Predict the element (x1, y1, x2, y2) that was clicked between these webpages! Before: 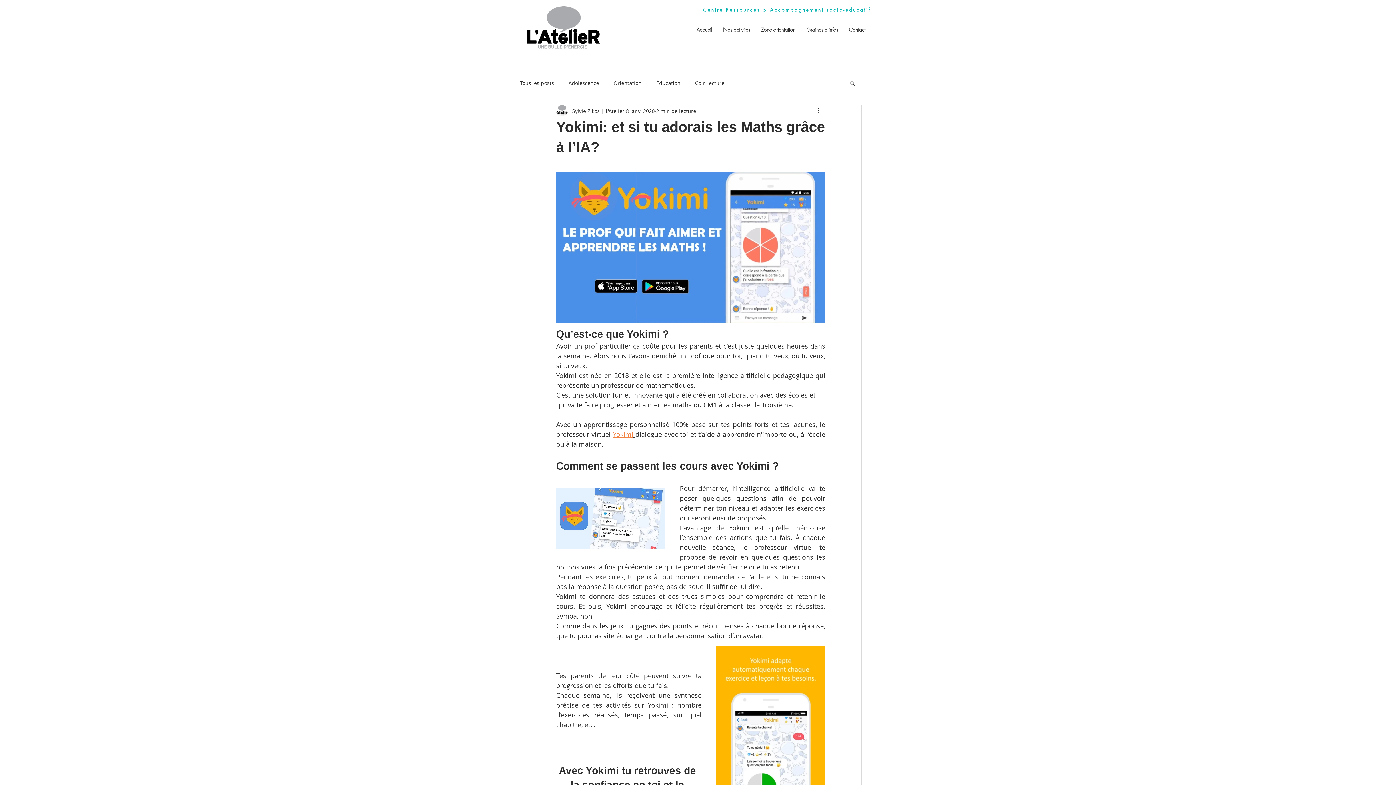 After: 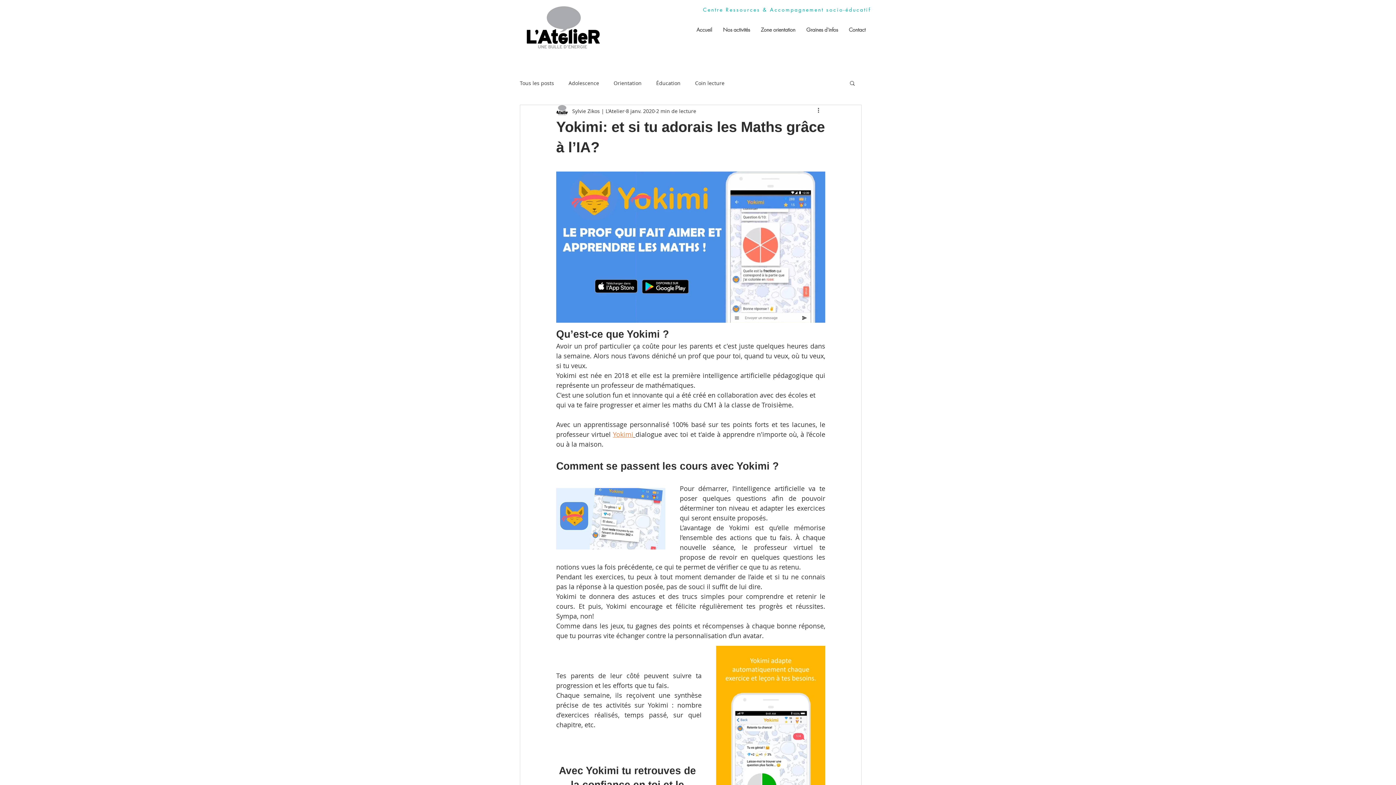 Action: label: Yokimi bbox: (613, 430, 633, 439)